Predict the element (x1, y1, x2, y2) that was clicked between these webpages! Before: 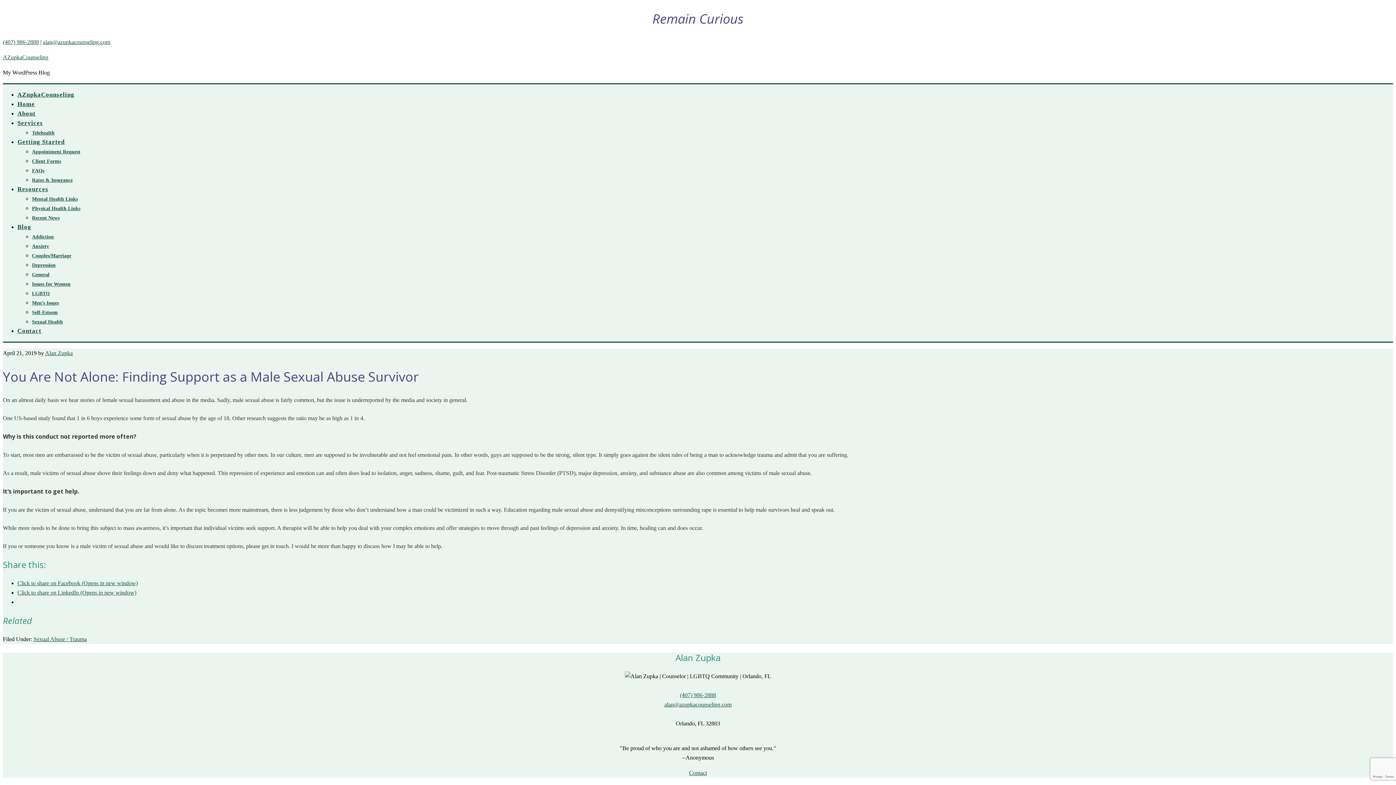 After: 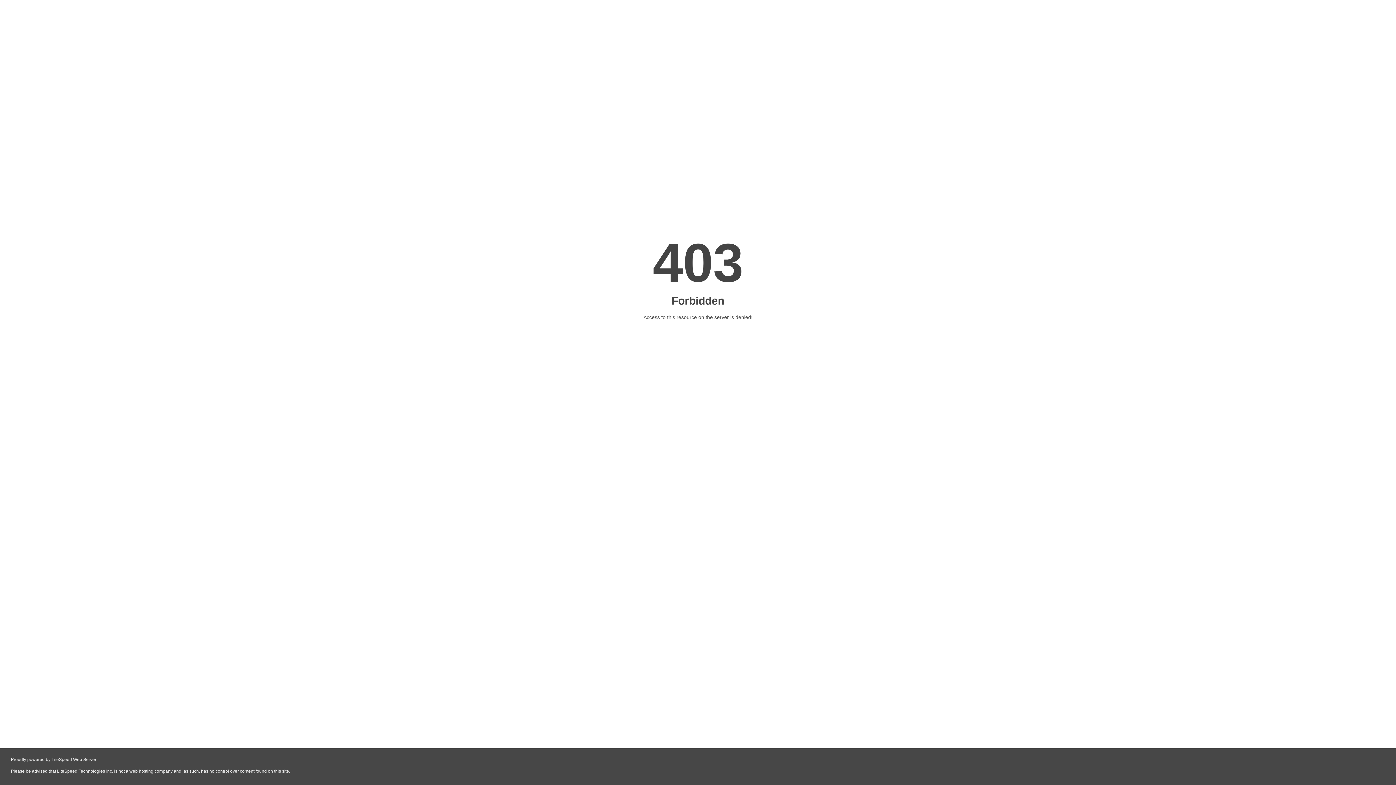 Action: bbox: (32, 271, 49, 277) label: General